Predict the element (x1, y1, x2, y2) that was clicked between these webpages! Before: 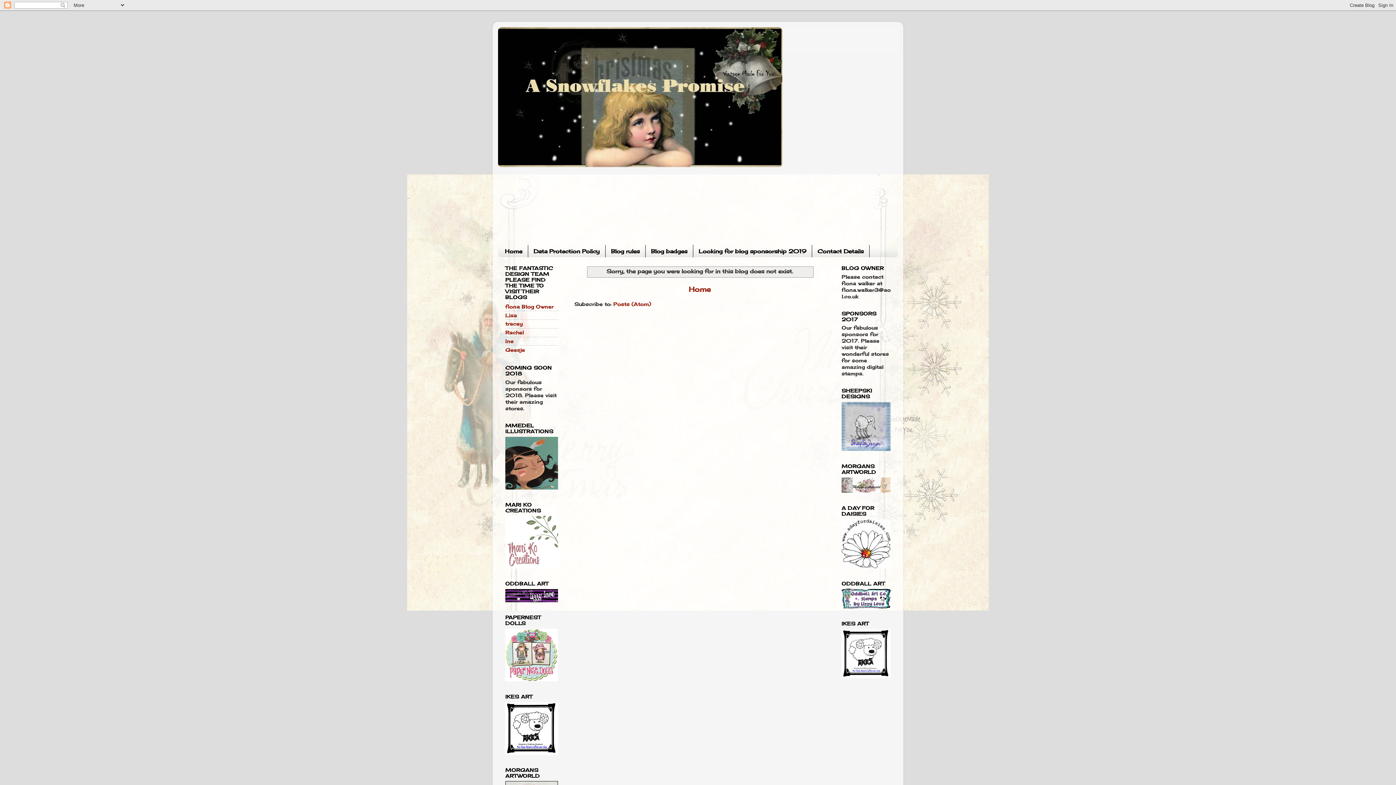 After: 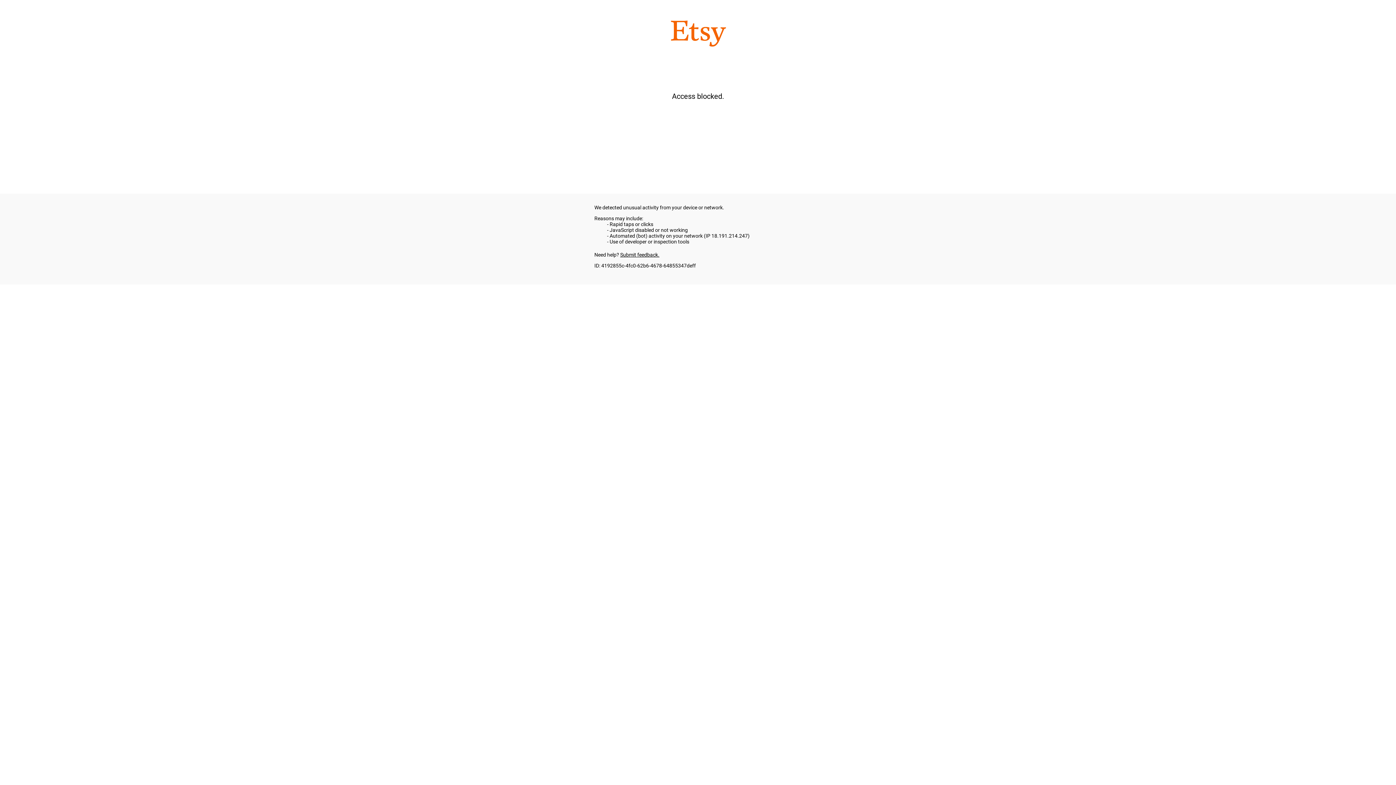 Action: bbox: (841, 446, 890, 452)